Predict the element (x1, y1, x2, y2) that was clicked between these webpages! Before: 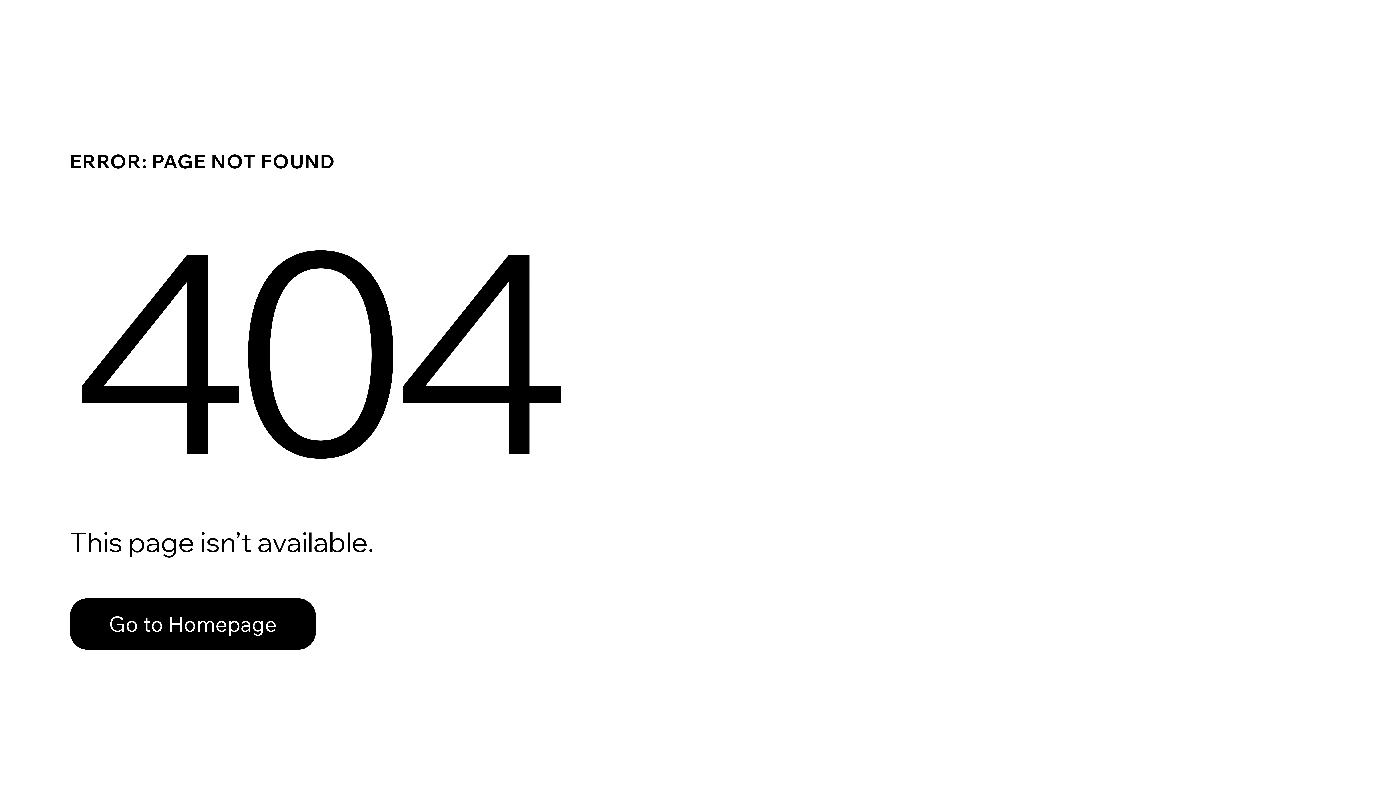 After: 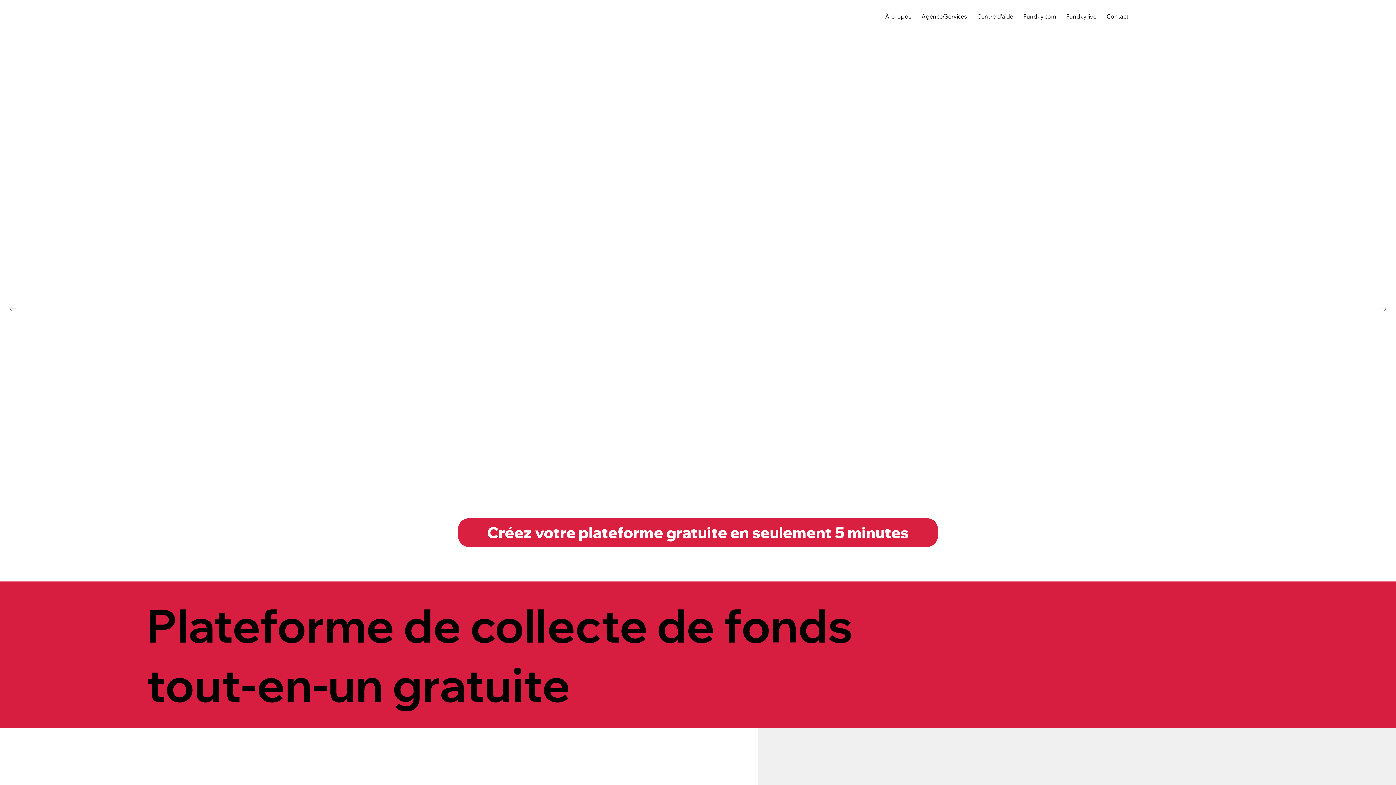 Action: label: Go to Homepage bbox: (69, 582, 768, 659)